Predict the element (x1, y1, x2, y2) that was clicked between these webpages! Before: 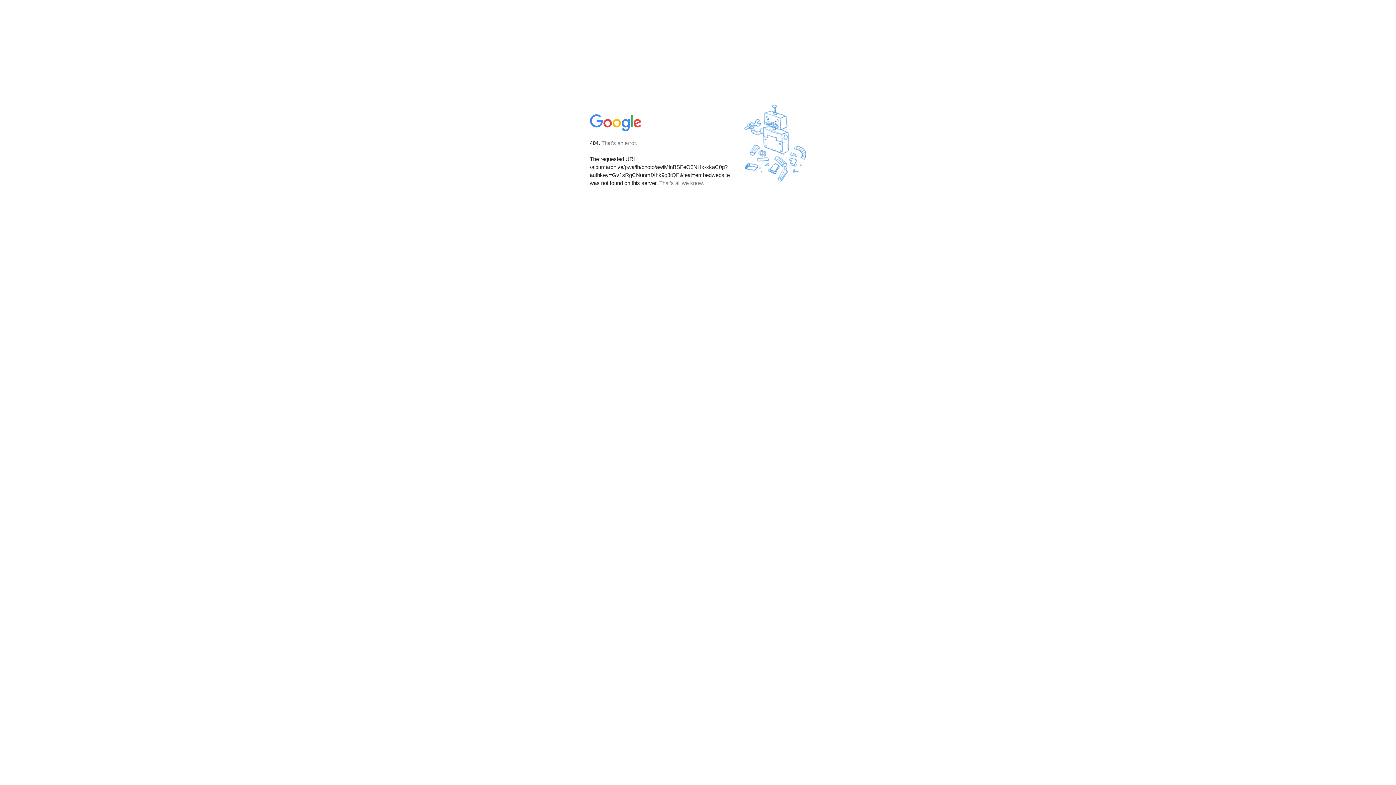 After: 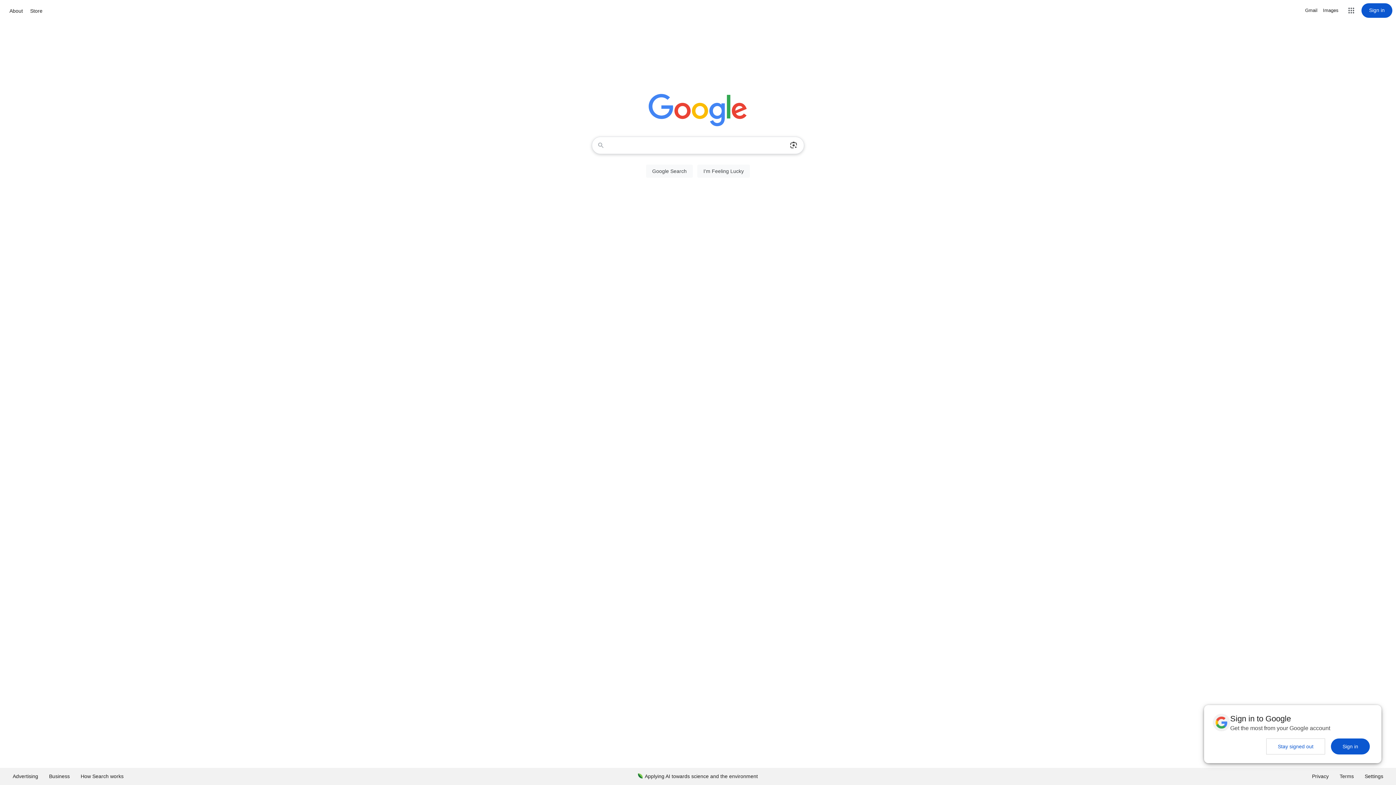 Action: bbox: (590, 127, 642, 134)